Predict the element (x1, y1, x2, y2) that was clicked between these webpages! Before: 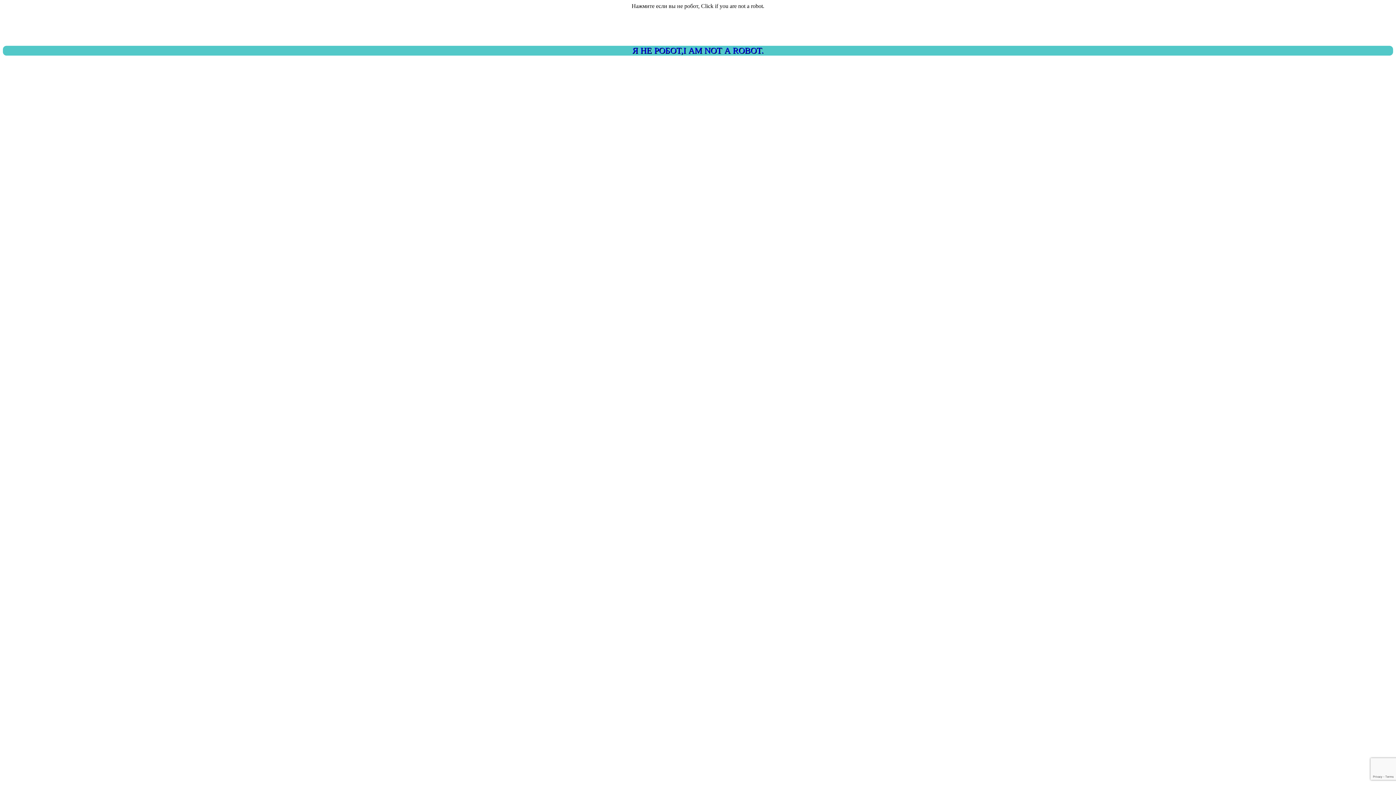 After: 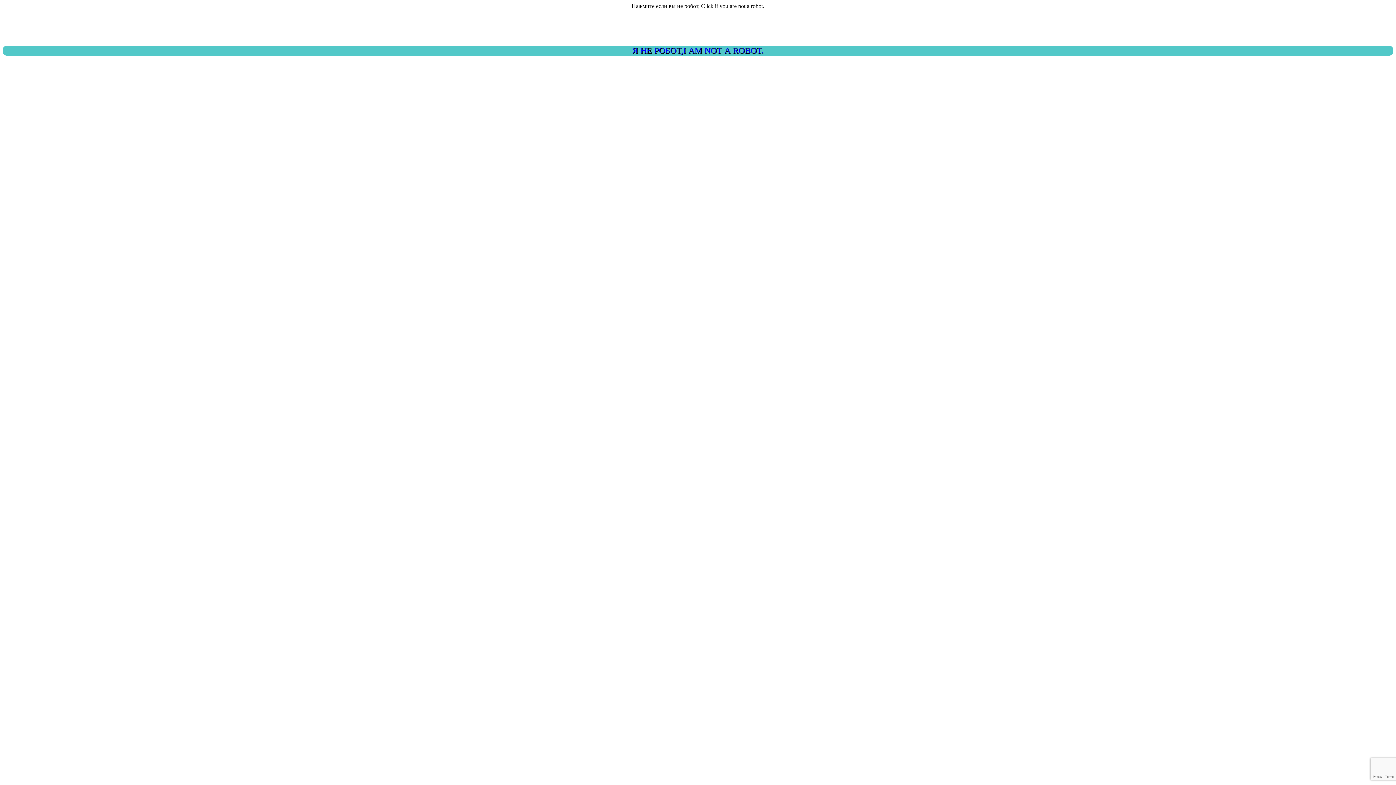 Action: bbox: (2, 45, 1393, 55) label: Я НЕ РОБОТ,I AM NOT A ROBOT.